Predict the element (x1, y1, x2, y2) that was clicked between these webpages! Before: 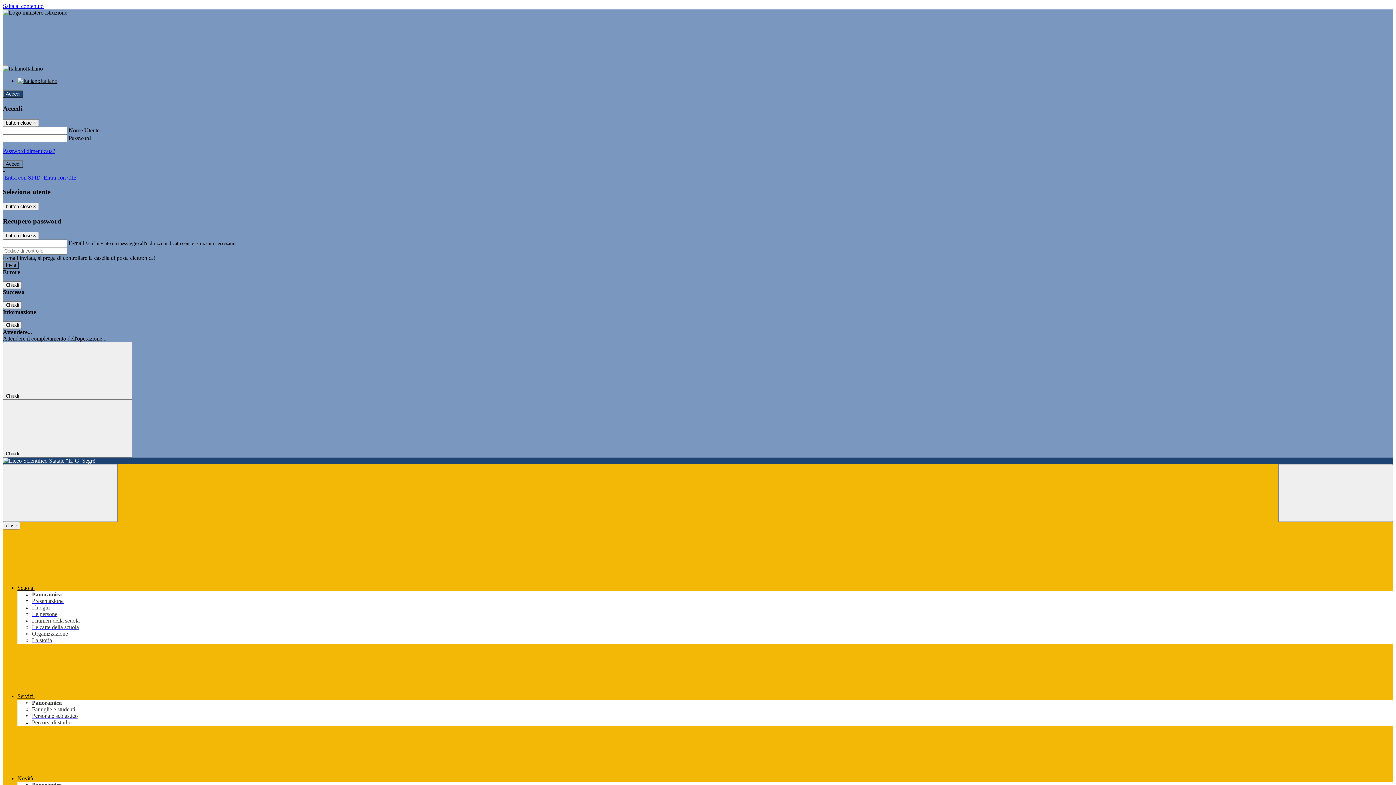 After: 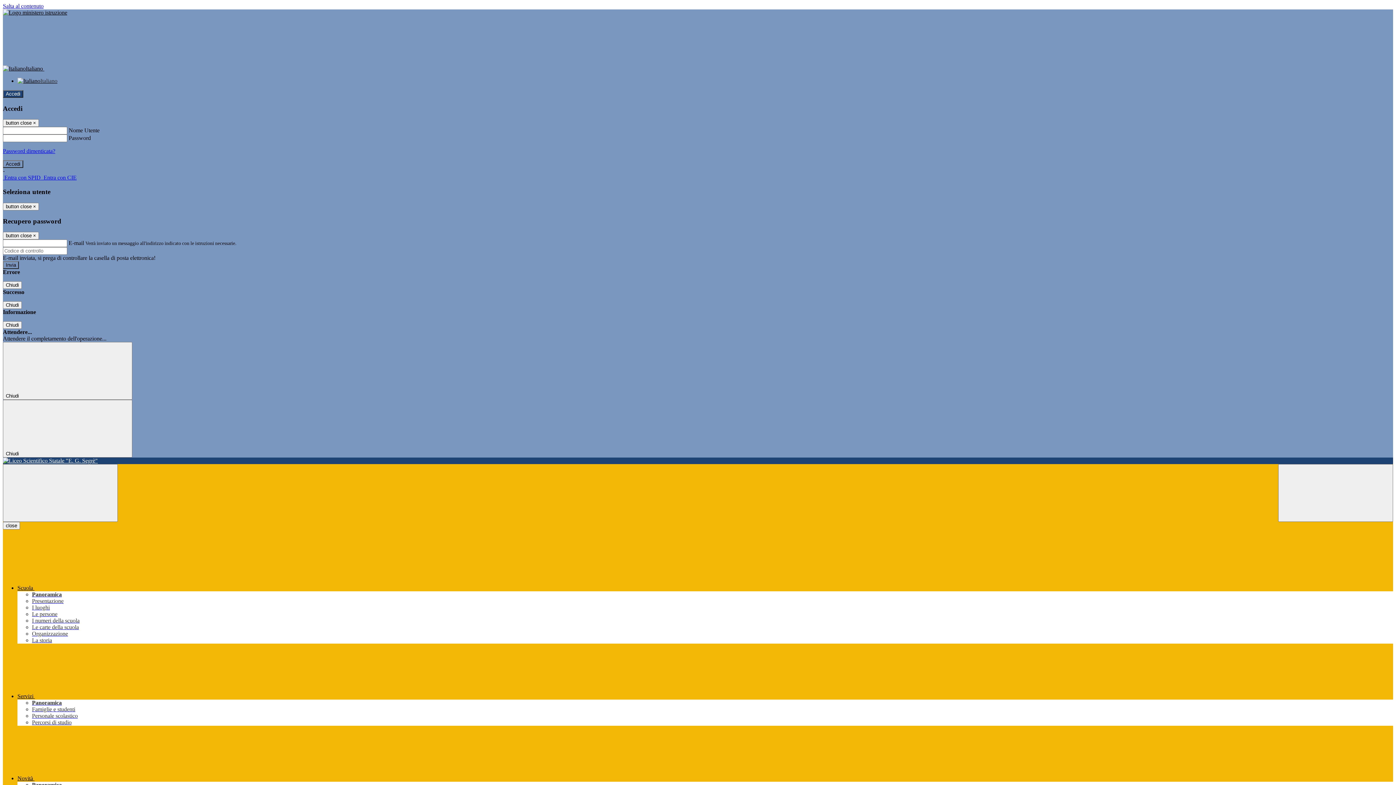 Action: label: Panoramica bbox: (32, 591, 61, 597)